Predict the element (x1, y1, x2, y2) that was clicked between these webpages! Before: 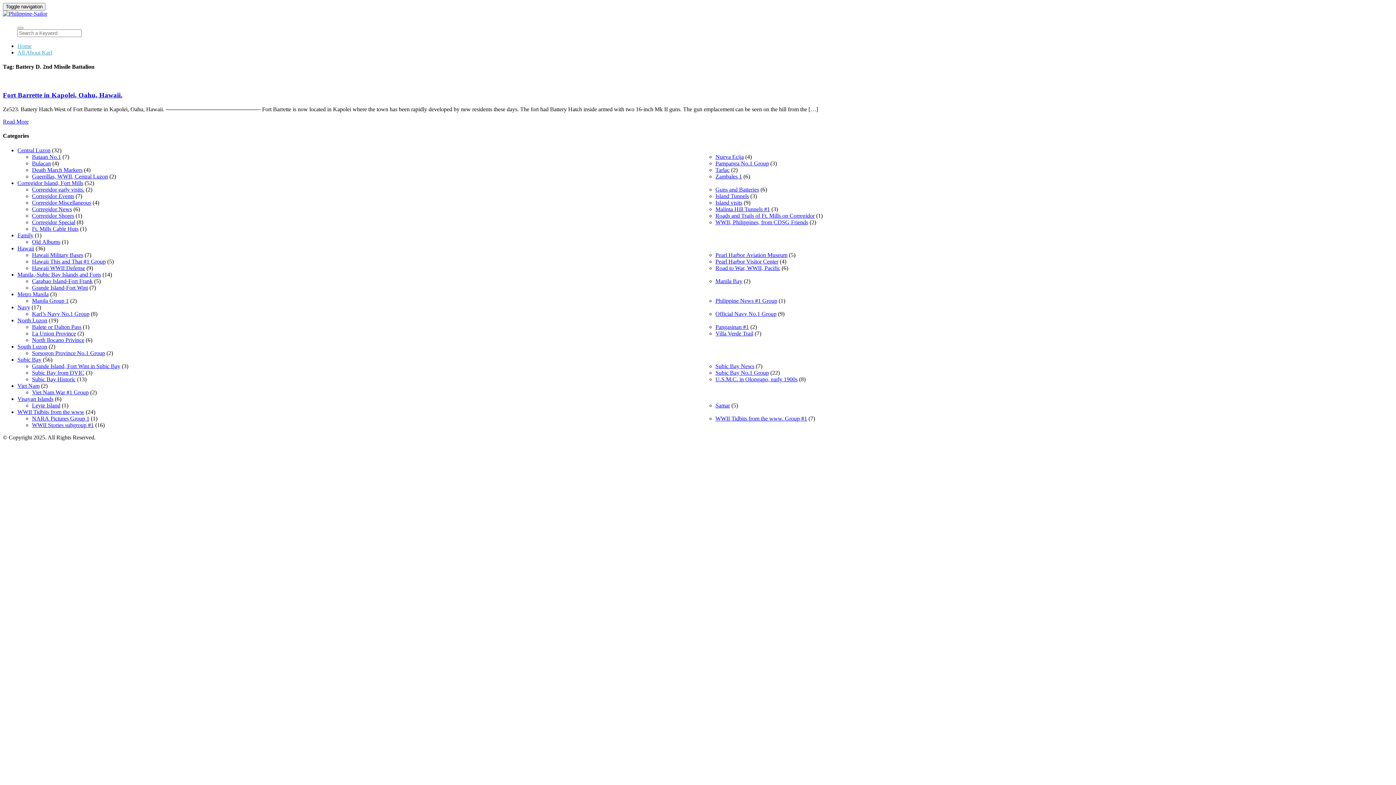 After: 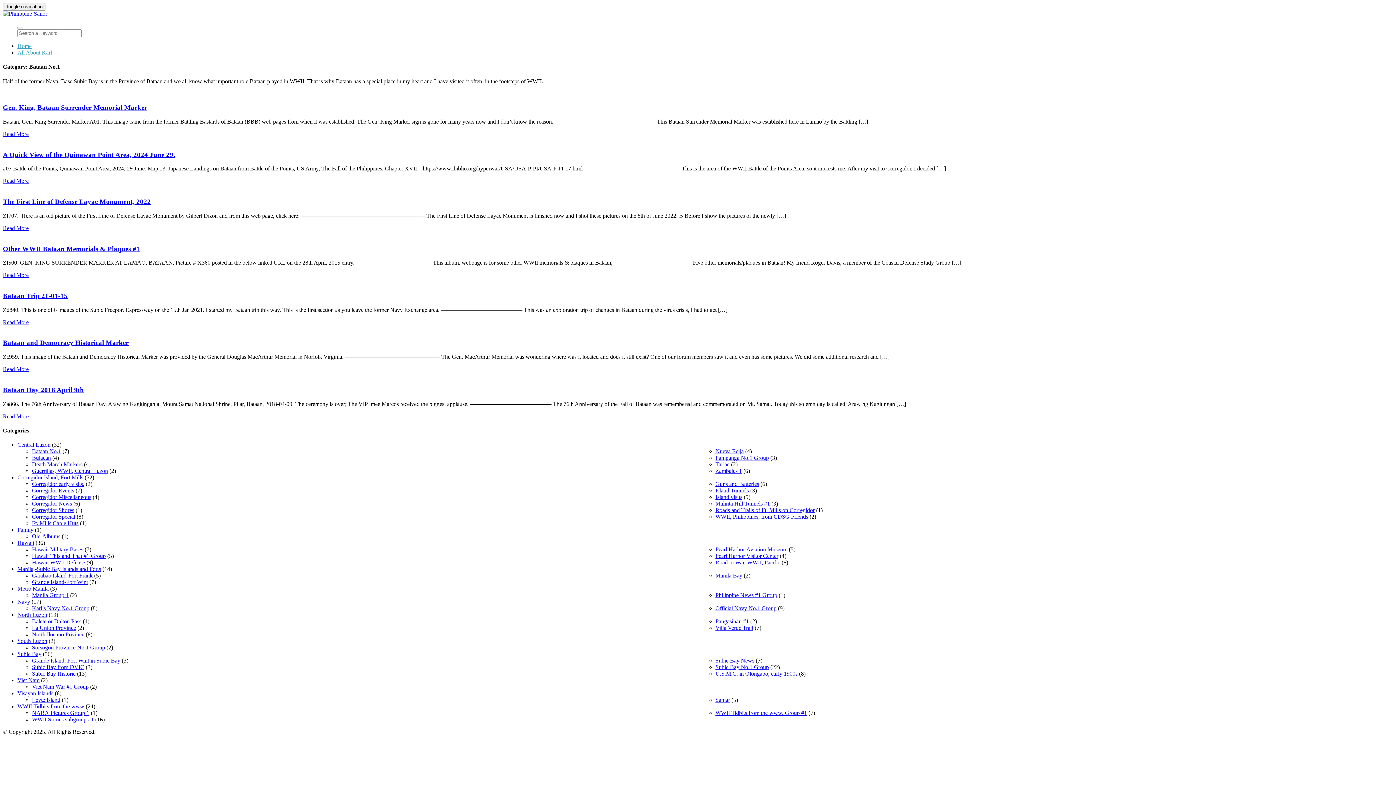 Action: label: Bataan No.1 bbox: (32, 153, 61, 159)